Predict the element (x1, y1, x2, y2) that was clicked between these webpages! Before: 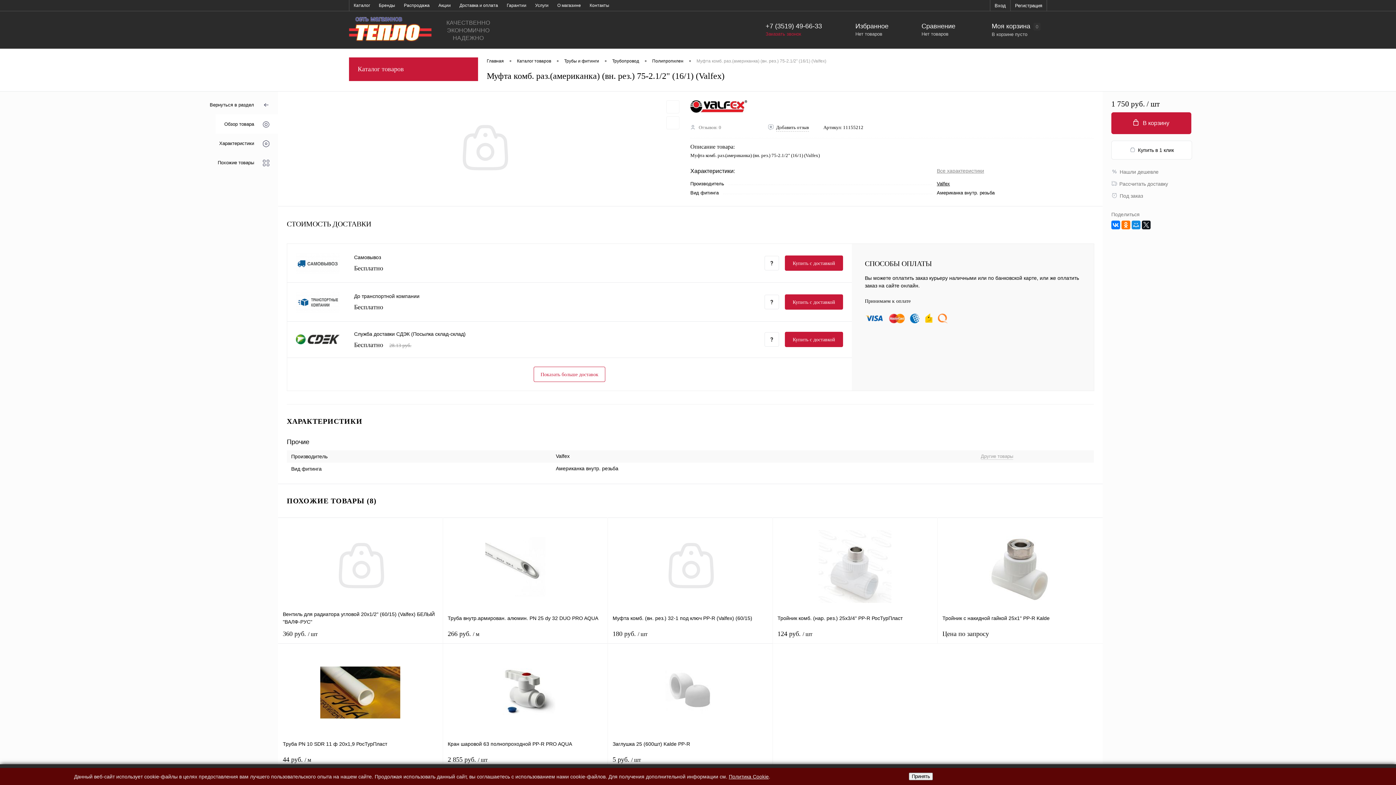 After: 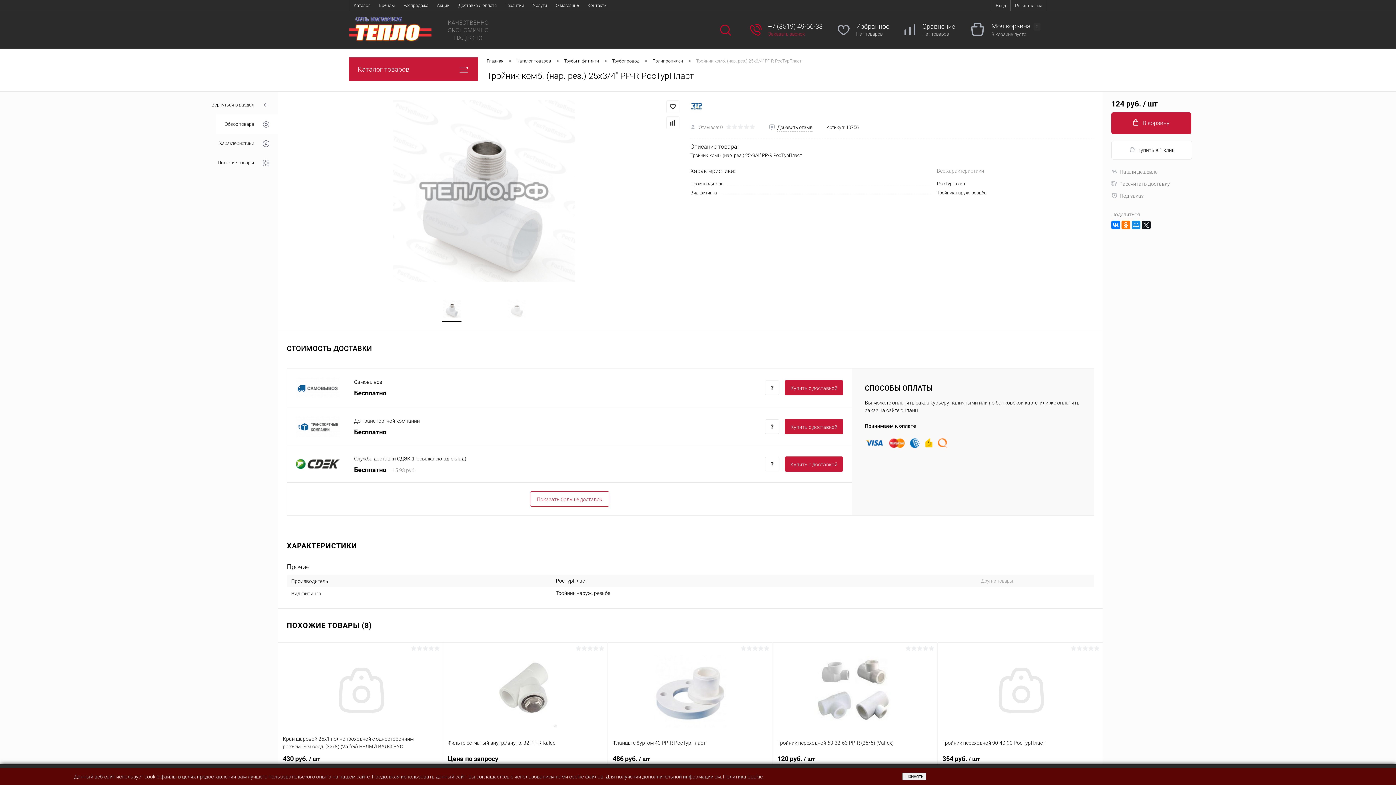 Action: bbox: (777, 610, 932, 626) label: Тройник комб. (нар. рез.) 25х3/4" PP-R РосТурПласт